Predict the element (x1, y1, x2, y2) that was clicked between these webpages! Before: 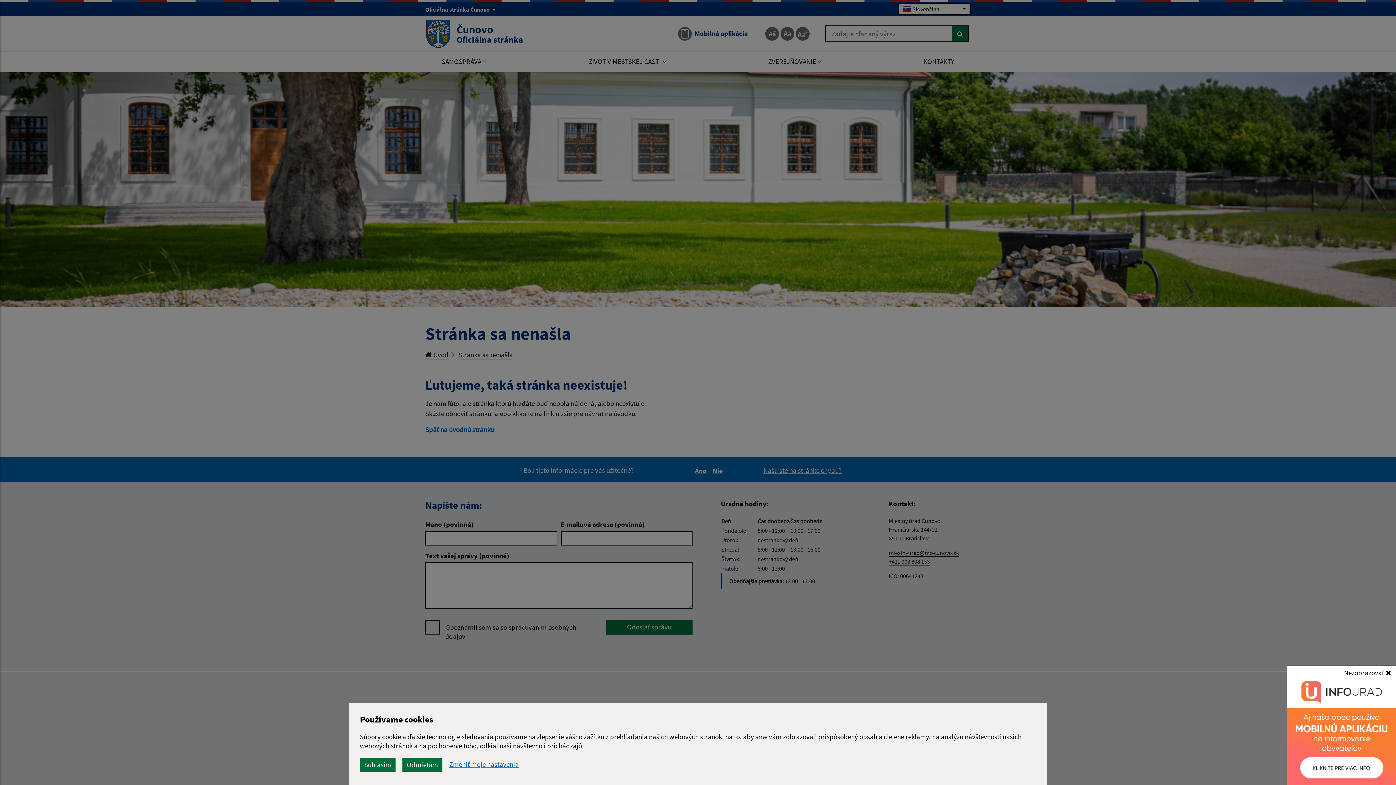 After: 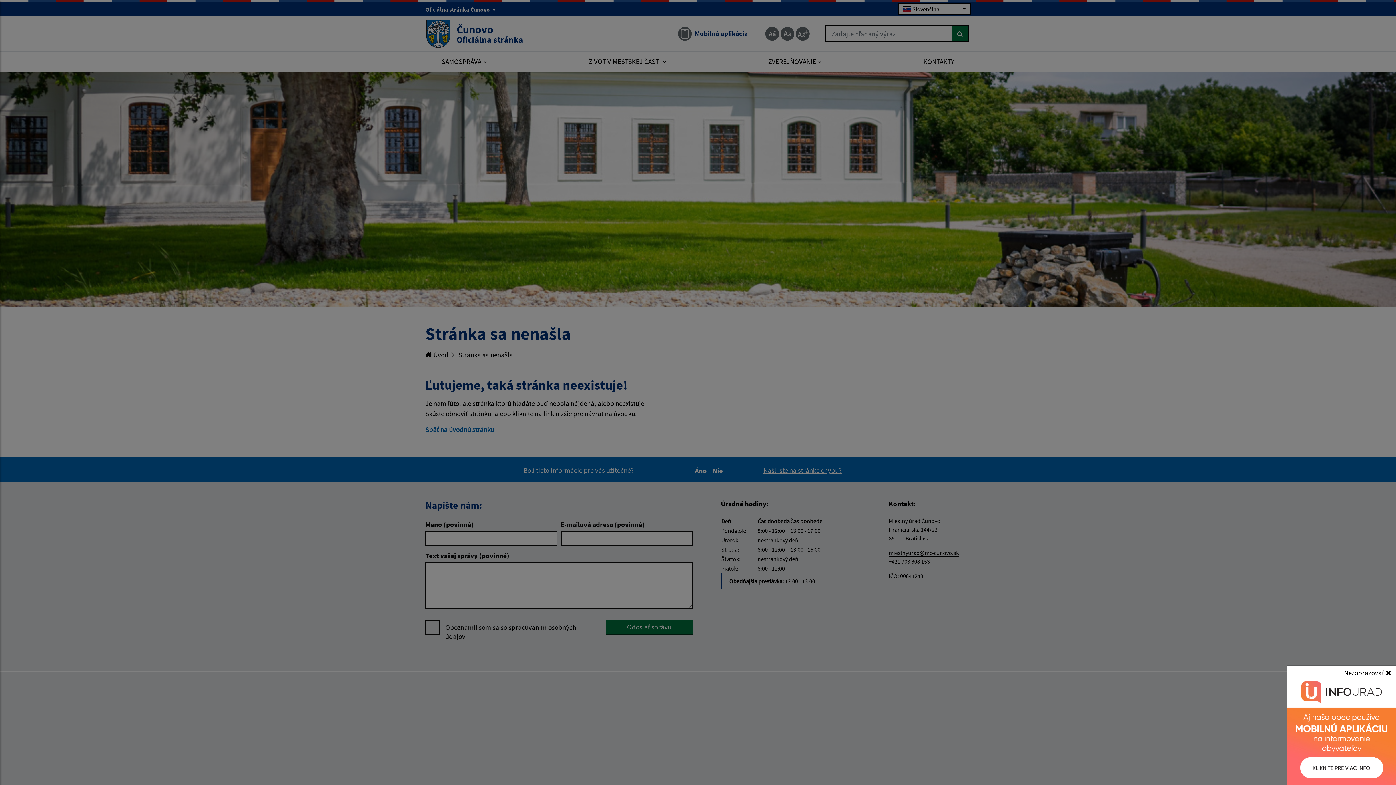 Action: bbox: (402, 758, 442, 771) label: Odmietam